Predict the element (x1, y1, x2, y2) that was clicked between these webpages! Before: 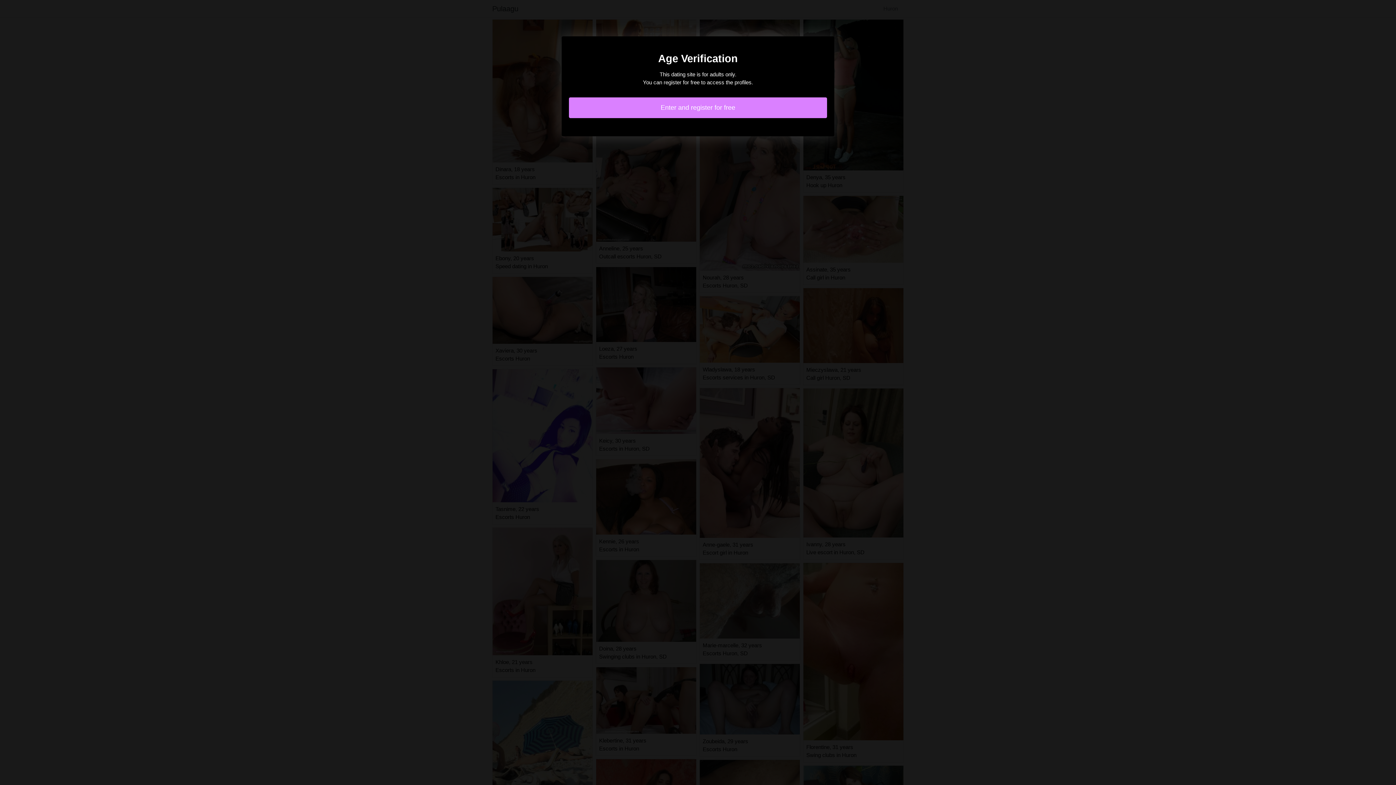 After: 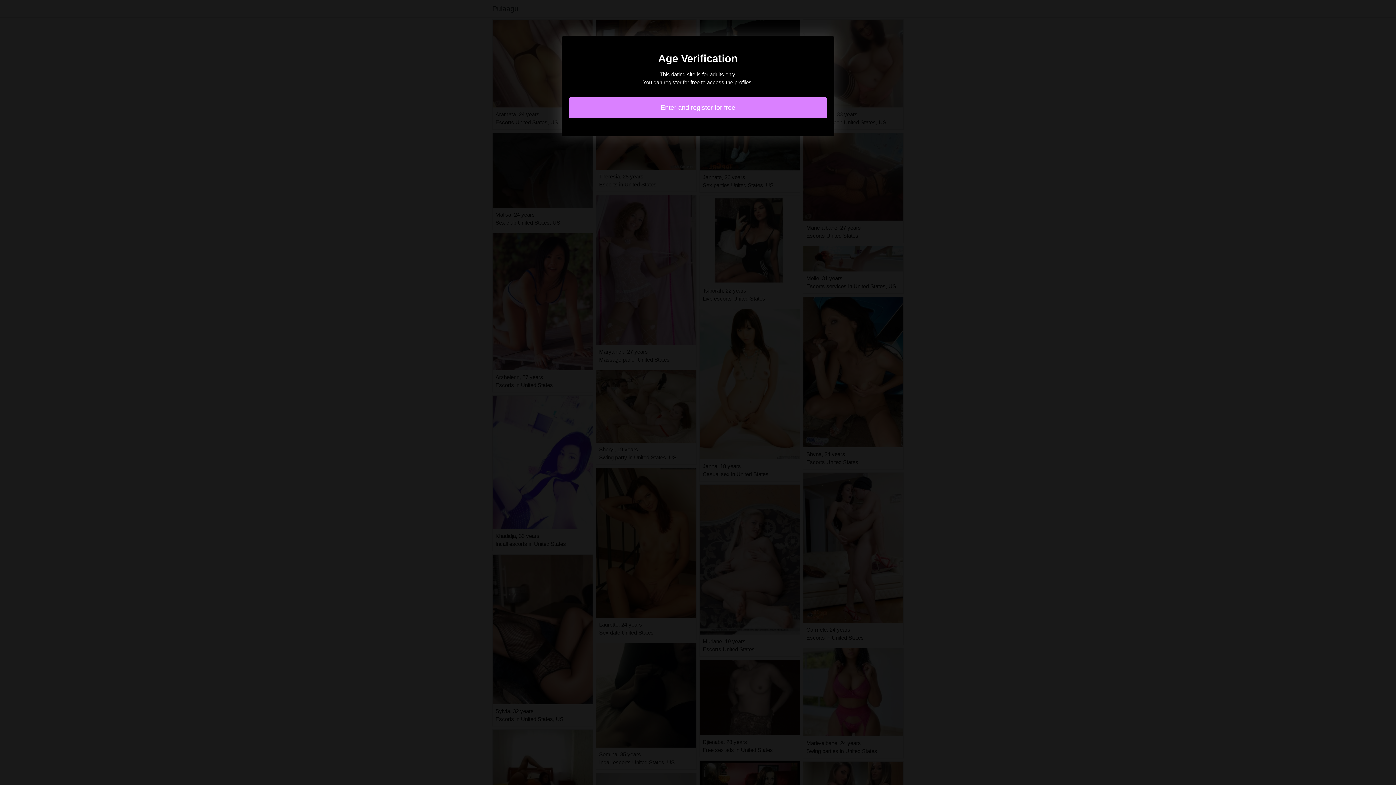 Action: bbox: (569, 97, 827, 118) label: Enter and register for free